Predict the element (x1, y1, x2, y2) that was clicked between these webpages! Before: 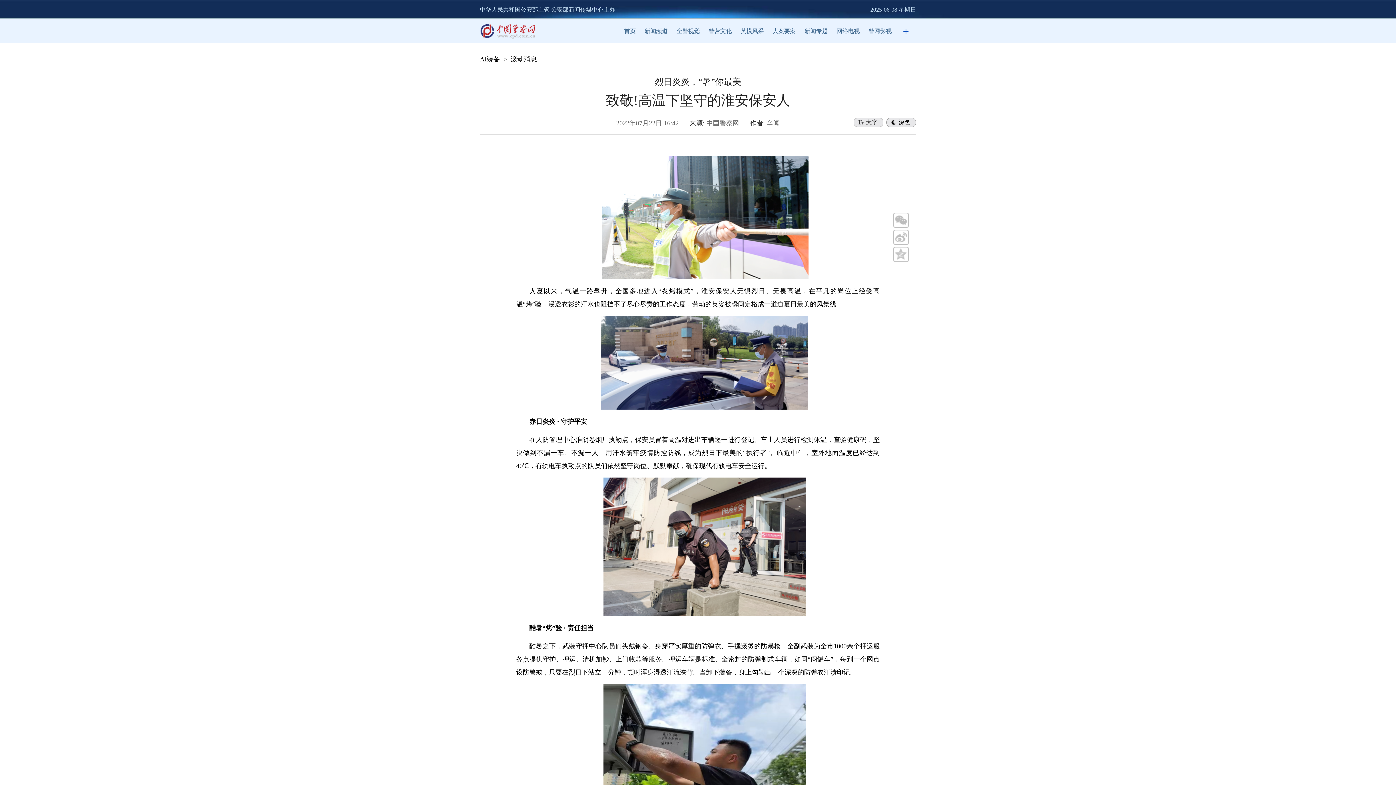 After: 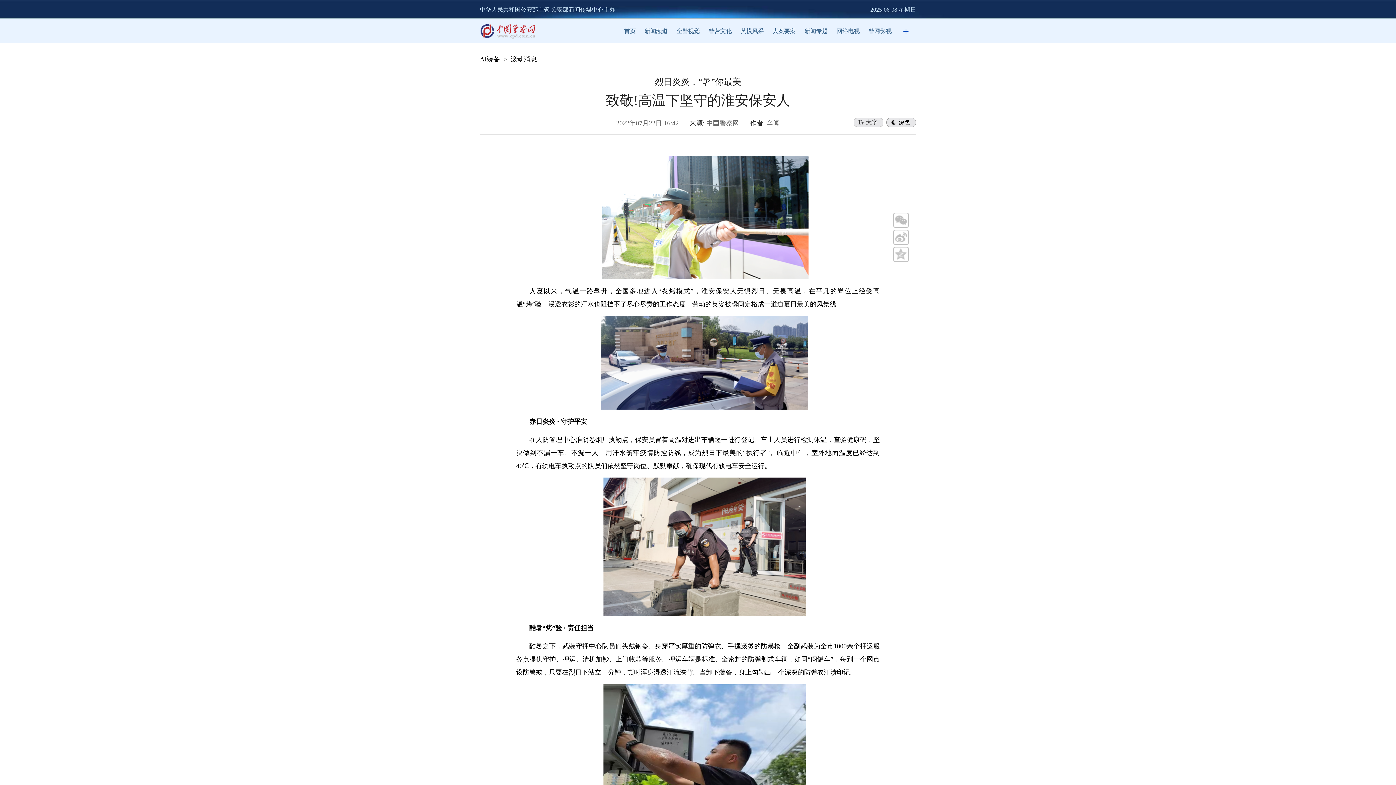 Action: bbox: (644, 28, 668, 34) label: 新闻频道